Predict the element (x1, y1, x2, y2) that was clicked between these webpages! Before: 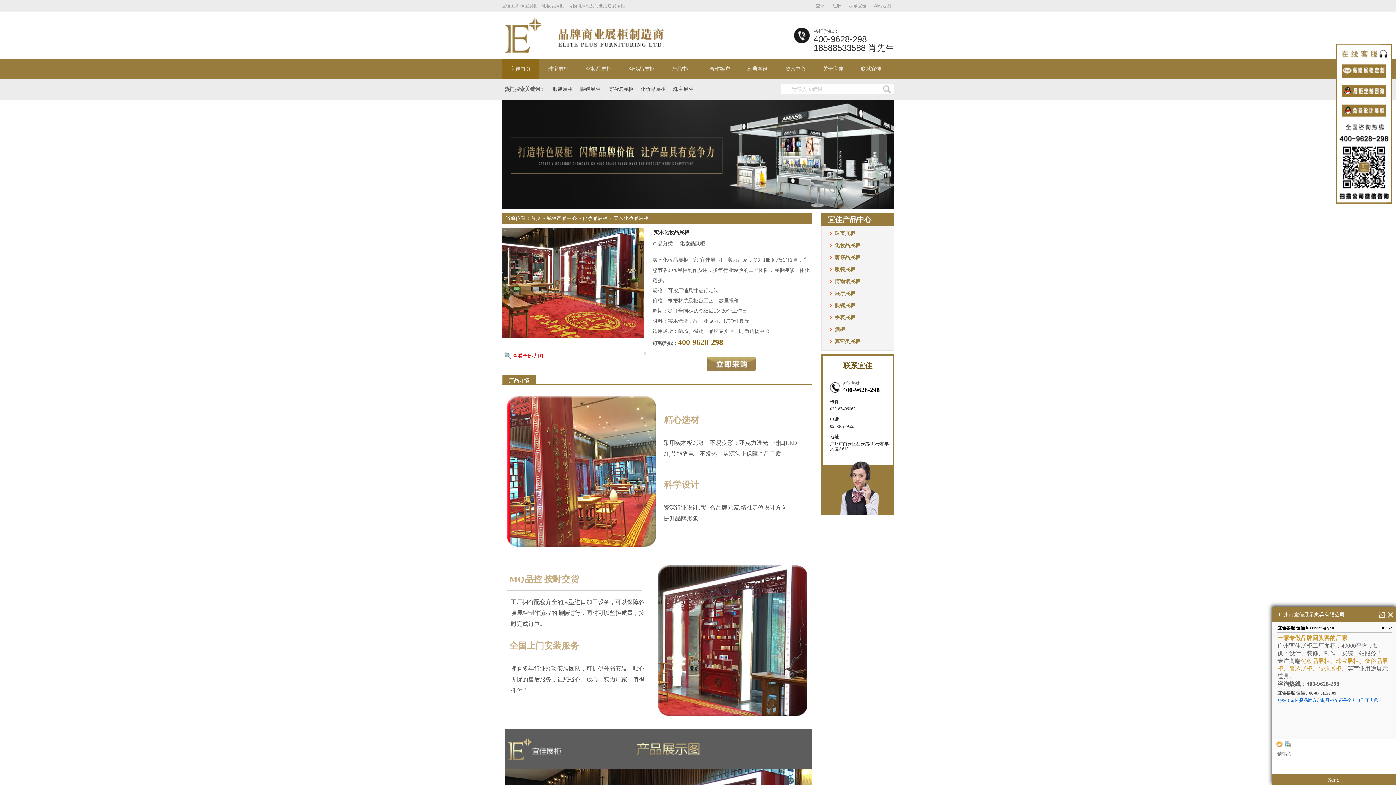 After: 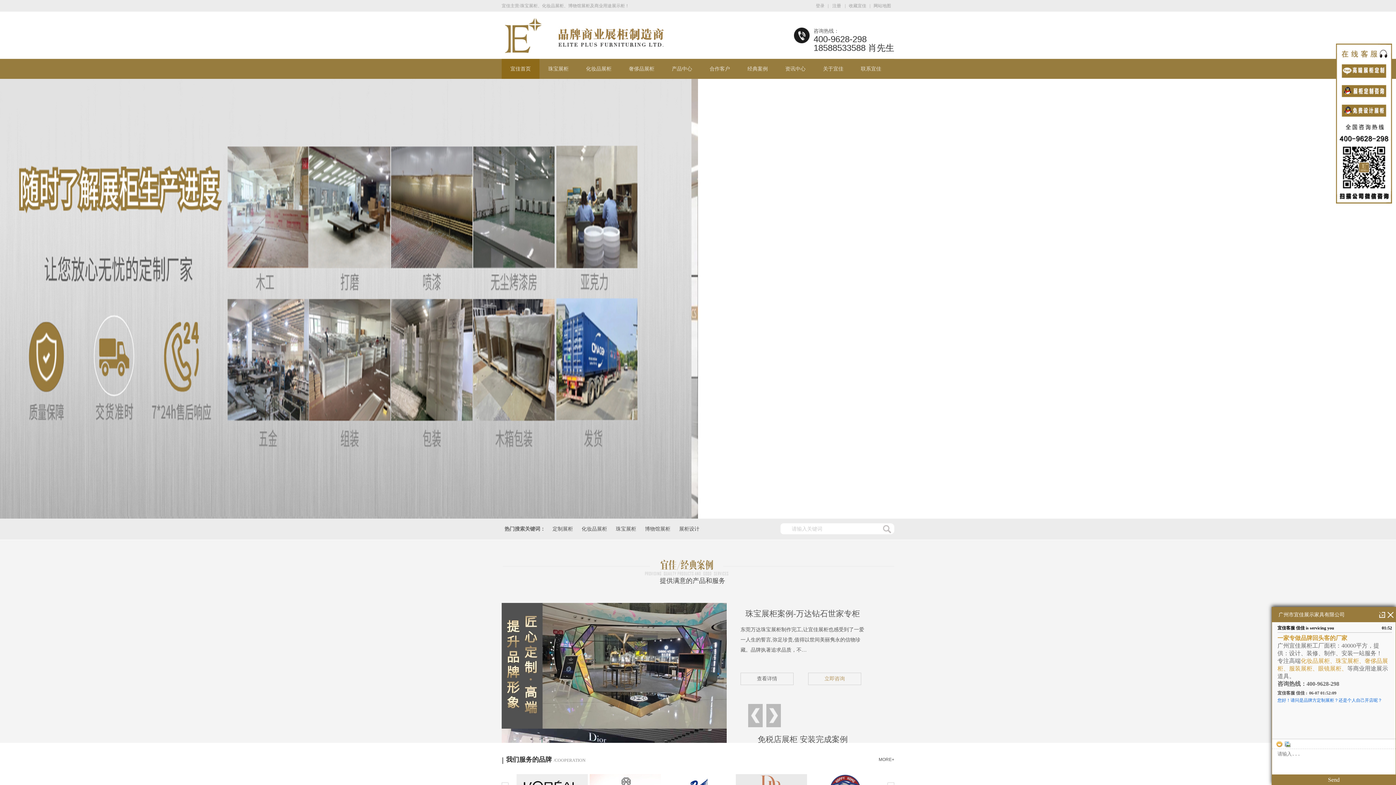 Action: bbox: (501, 58, 539, 78) label: 宜佳首页